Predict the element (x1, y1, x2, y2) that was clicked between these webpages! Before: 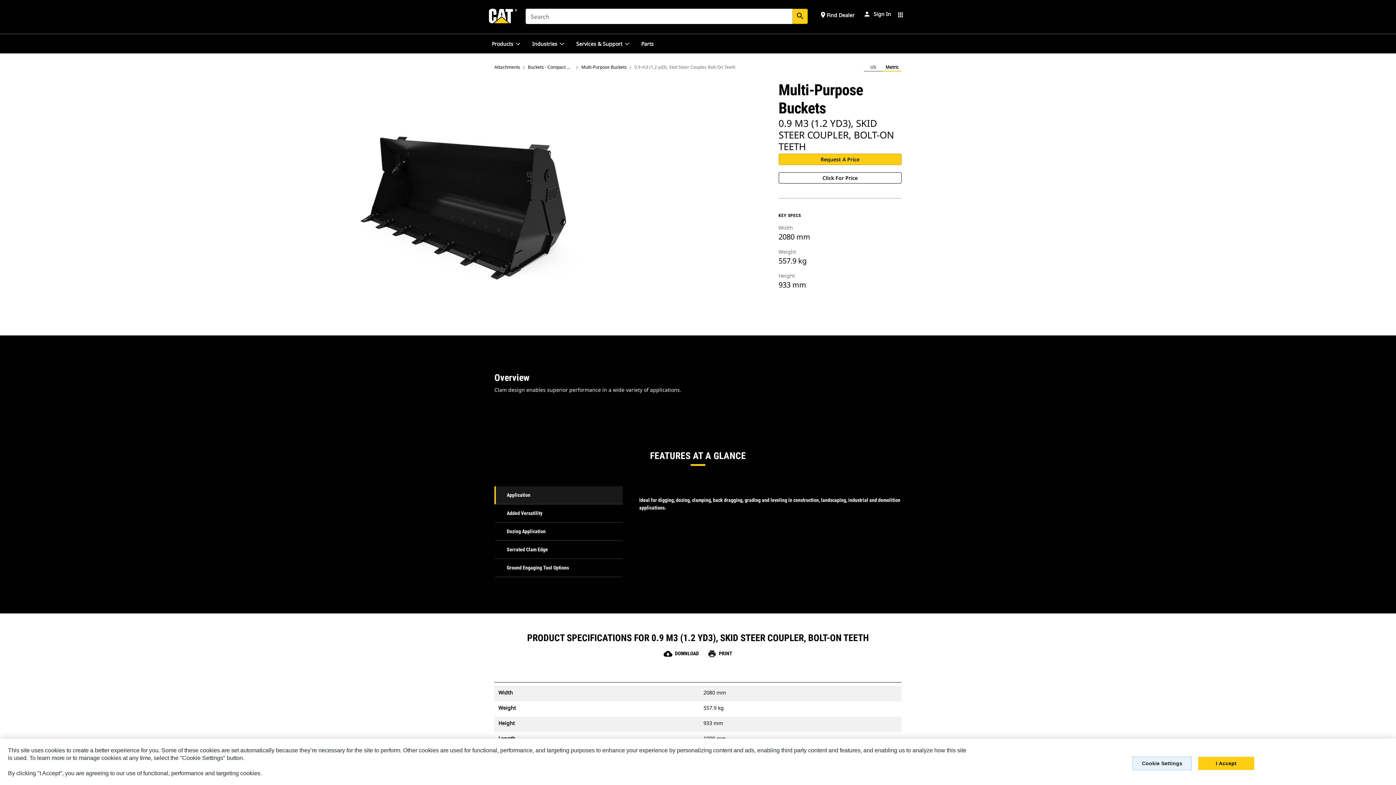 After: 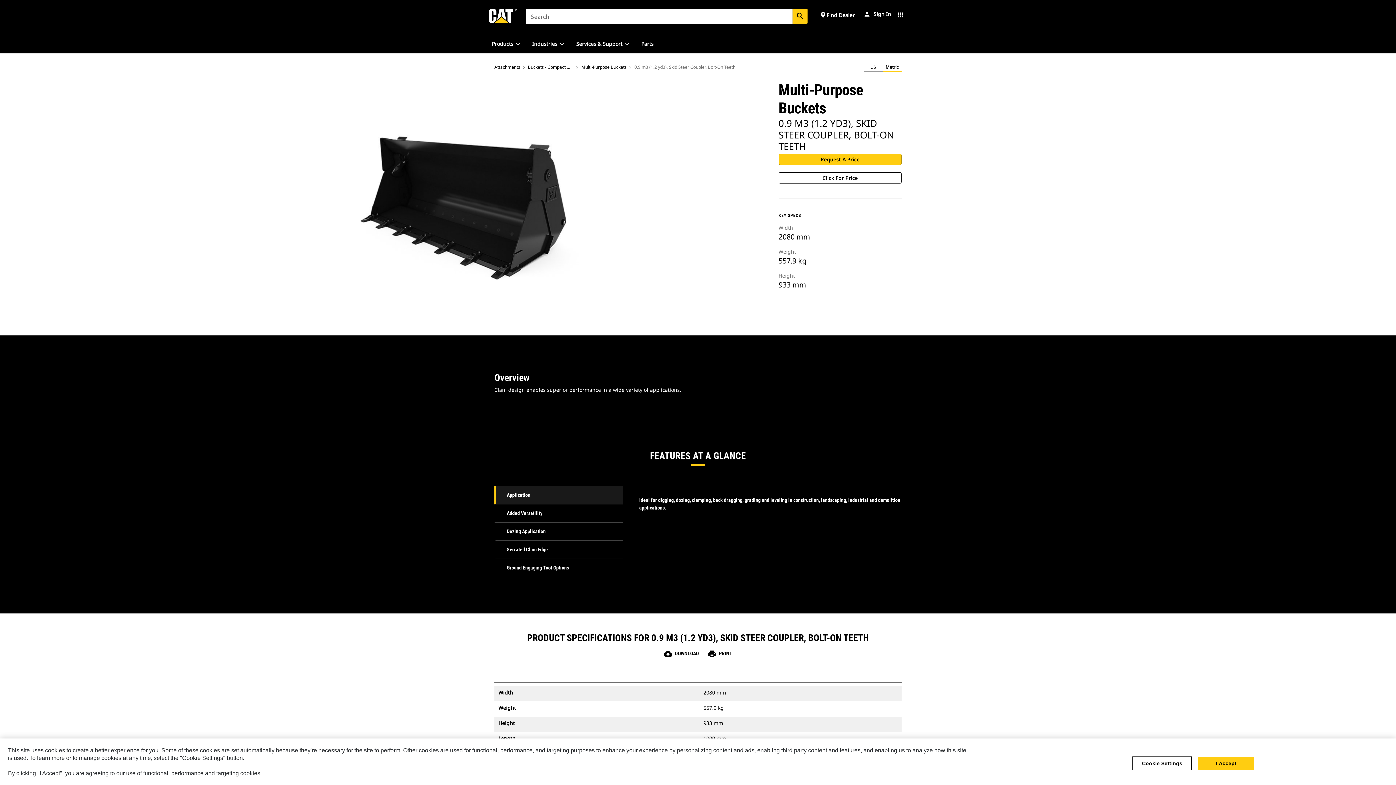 Action: bbox: (663, 650, 699, 656) label: cloud_download DOWNLOAD